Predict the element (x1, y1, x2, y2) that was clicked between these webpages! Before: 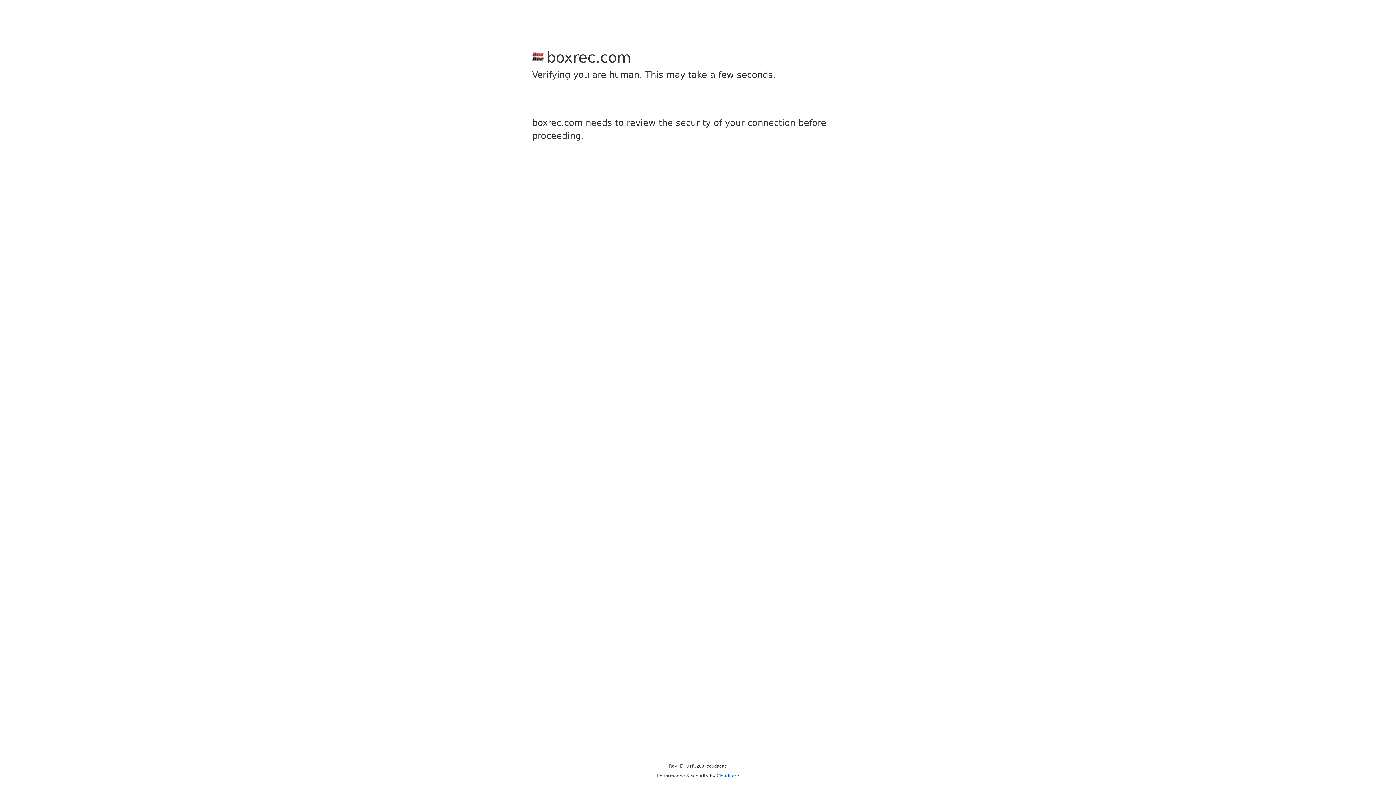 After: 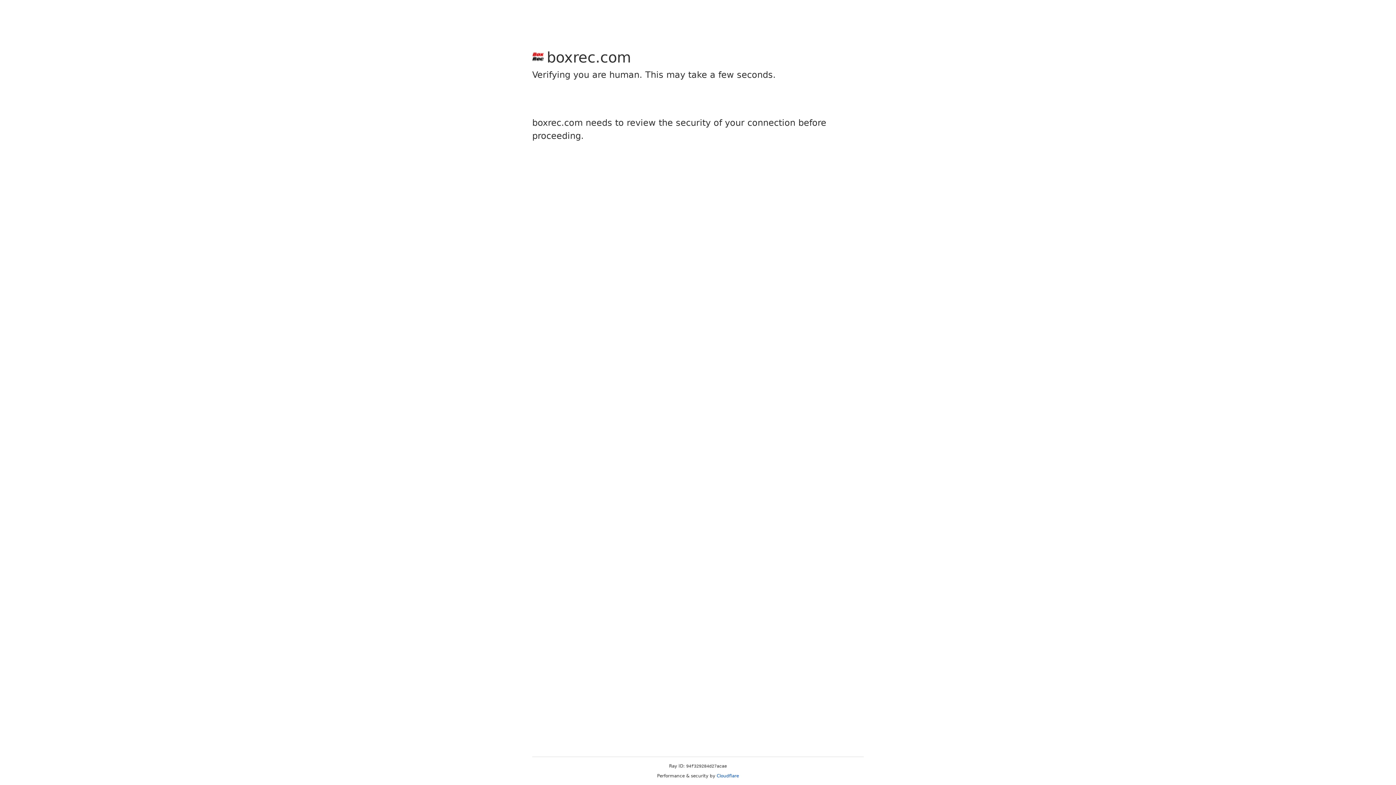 Action: label: Cloudflare bbox: (716, 773, 739, 778)